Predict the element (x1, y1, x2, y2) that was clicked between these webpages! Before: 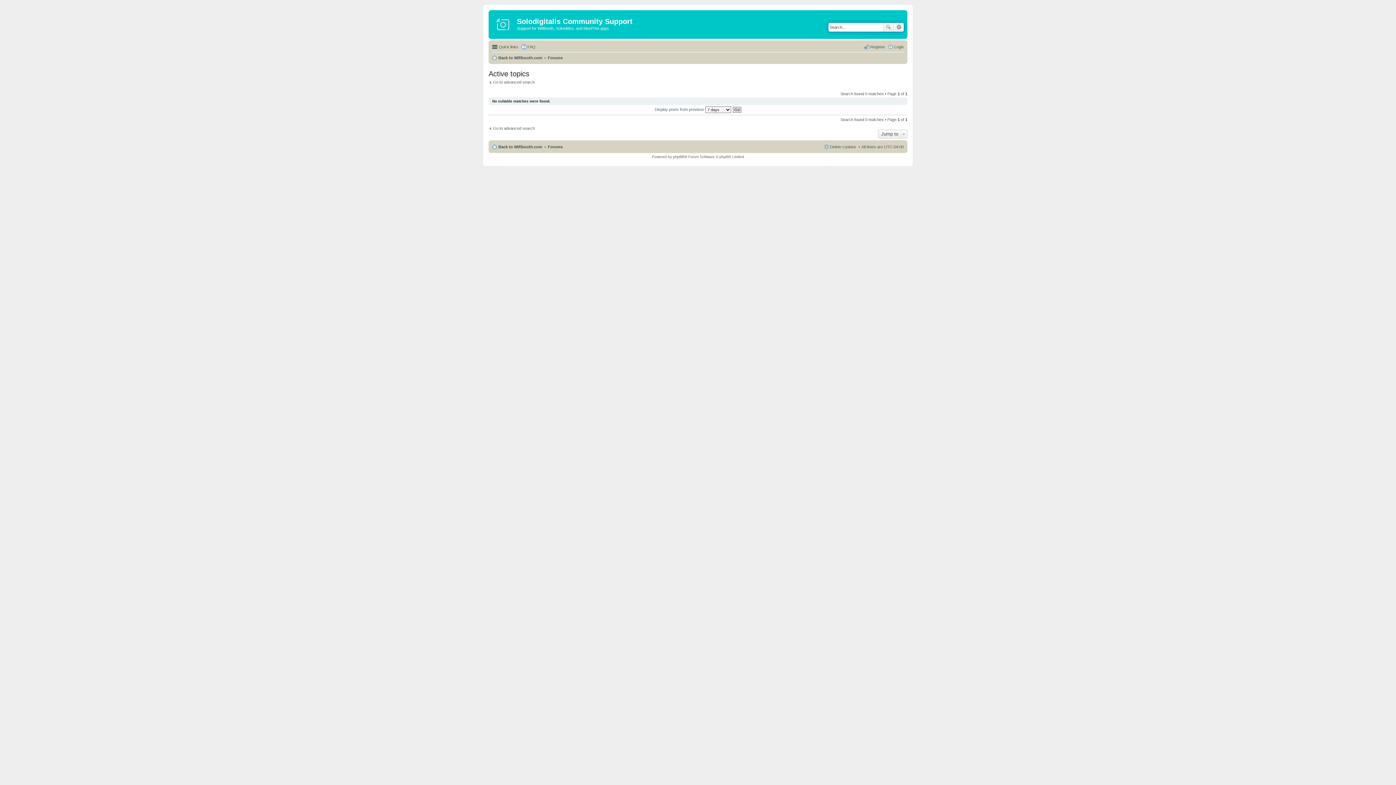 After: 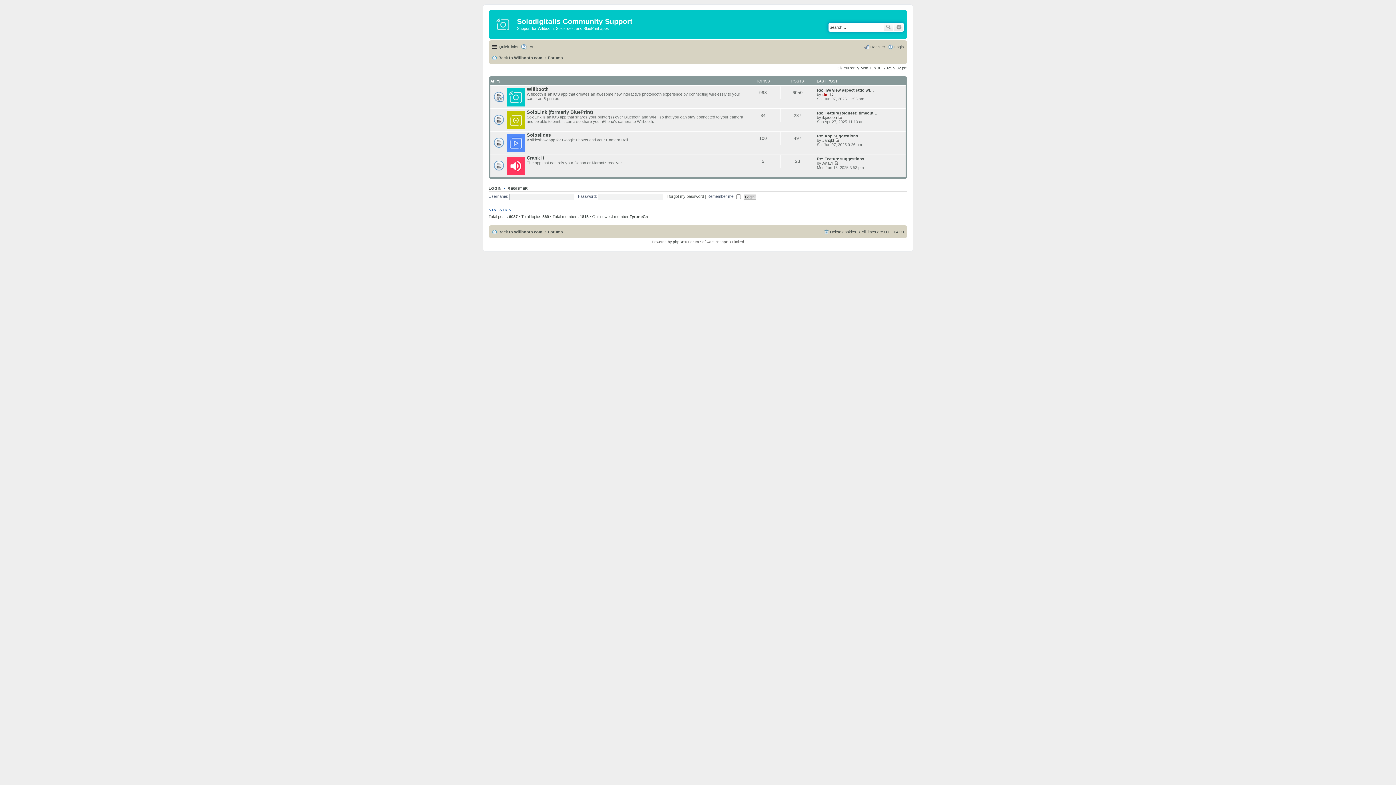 Action: label: Forums bbox: (548, 142, 562, 151)